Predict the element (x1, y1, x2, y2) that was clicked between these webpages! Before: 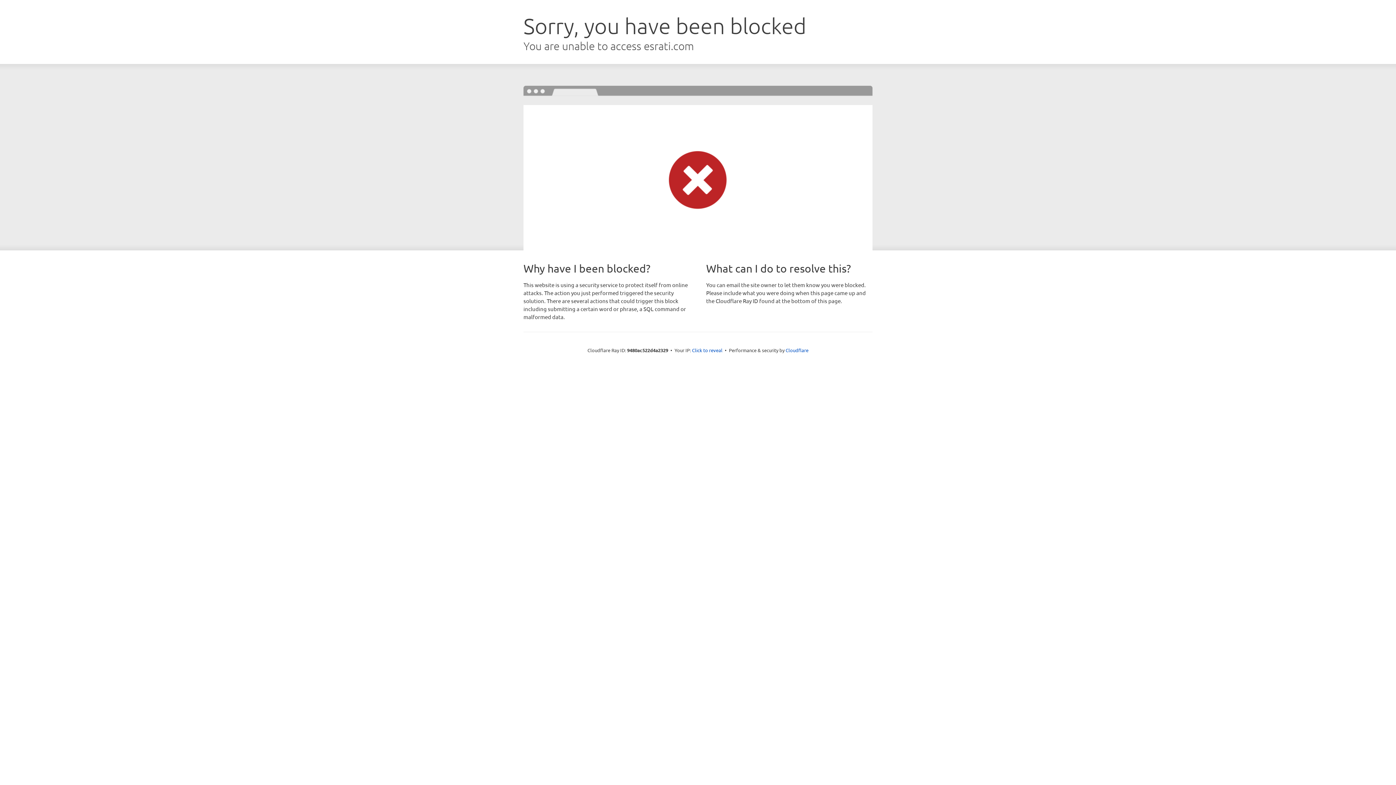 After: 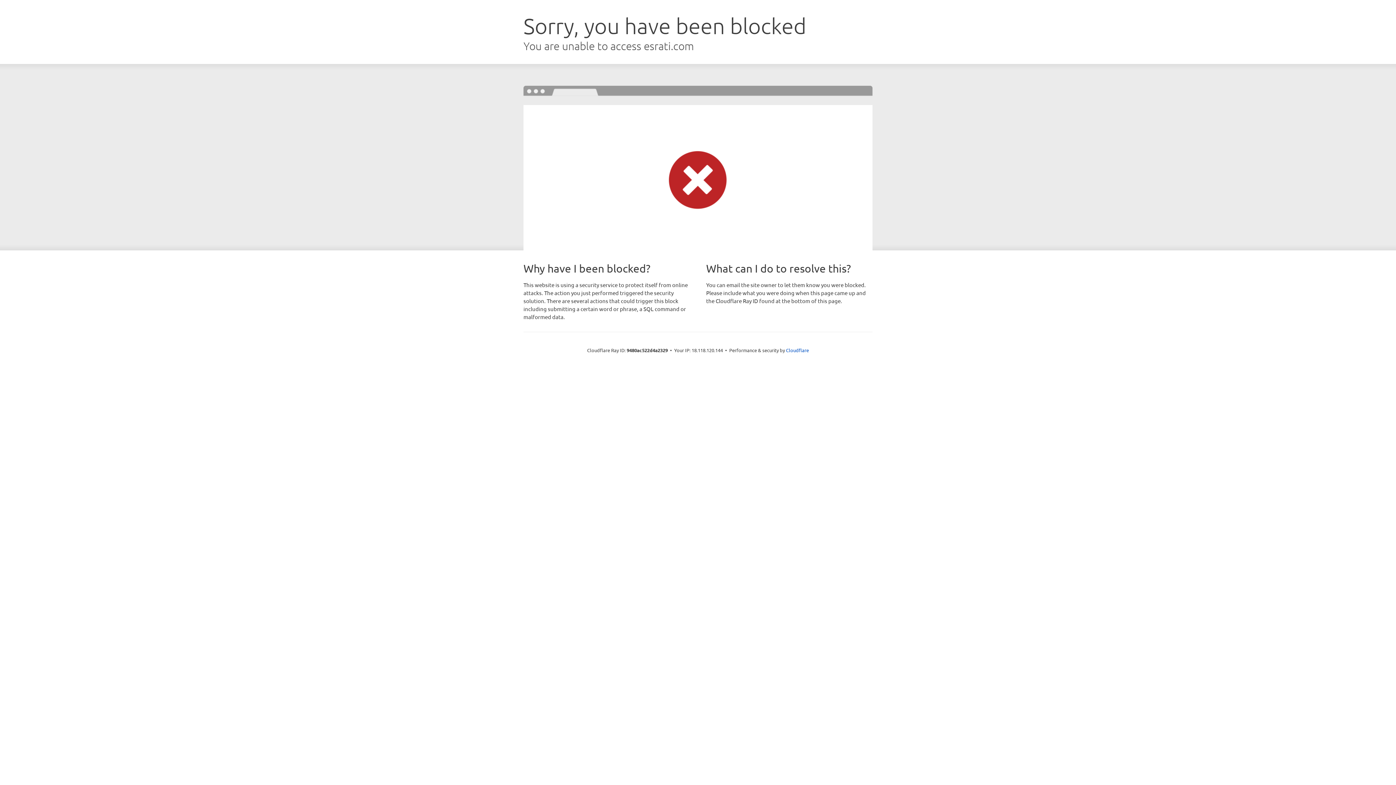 Action: label: Click to reveal bbox: (692, 346, 722, 353)